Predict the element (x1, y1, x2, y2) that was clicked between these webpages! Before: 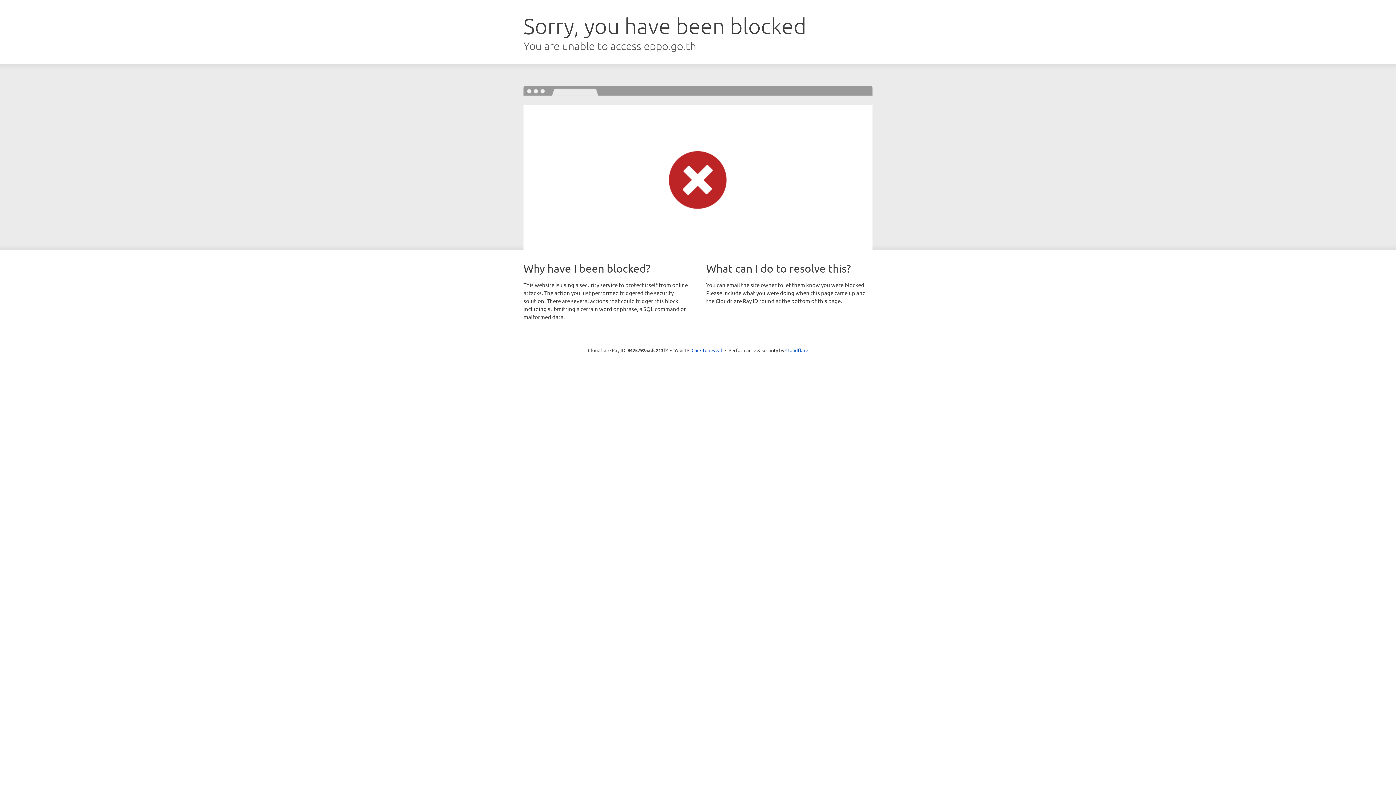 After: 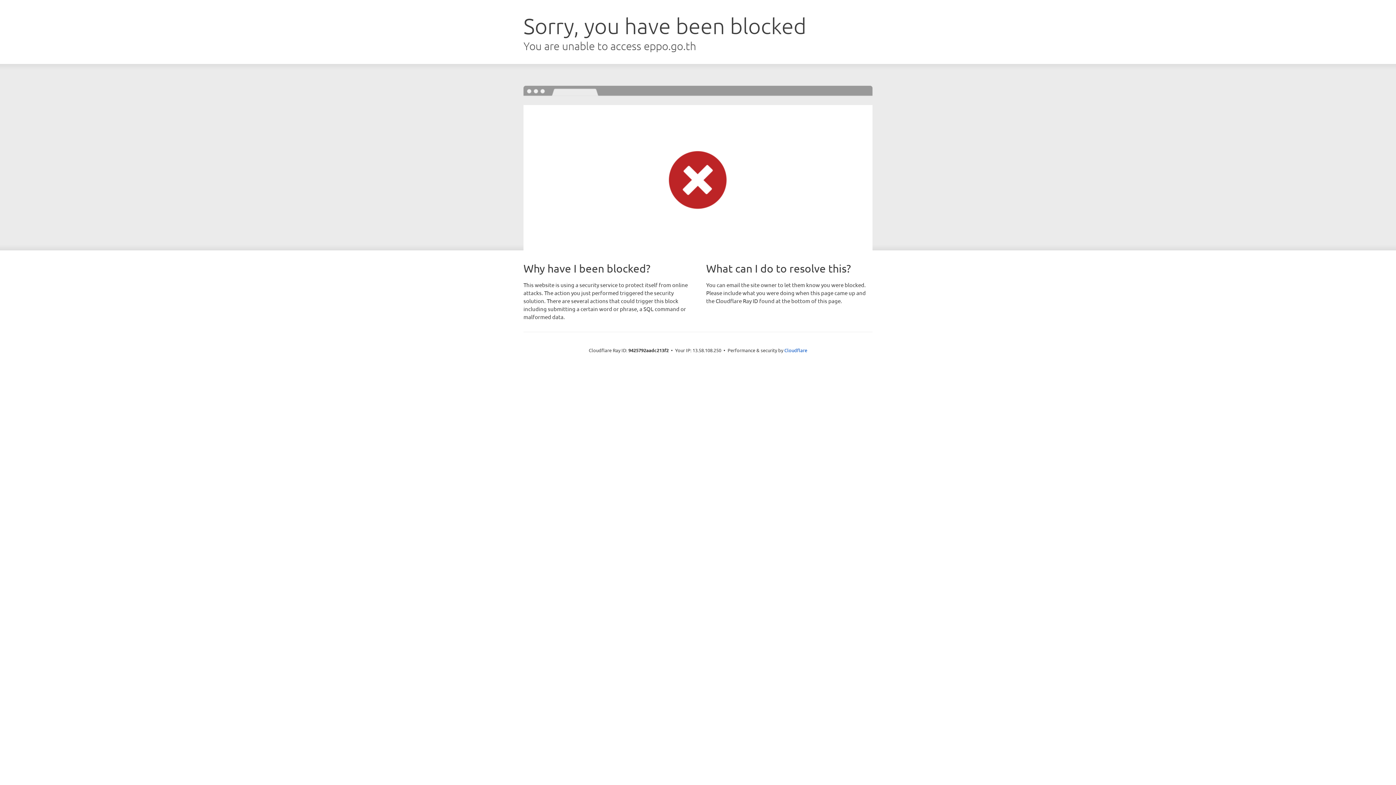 Action: label: Click to reveal bbox: (691, 346, 722, 353)